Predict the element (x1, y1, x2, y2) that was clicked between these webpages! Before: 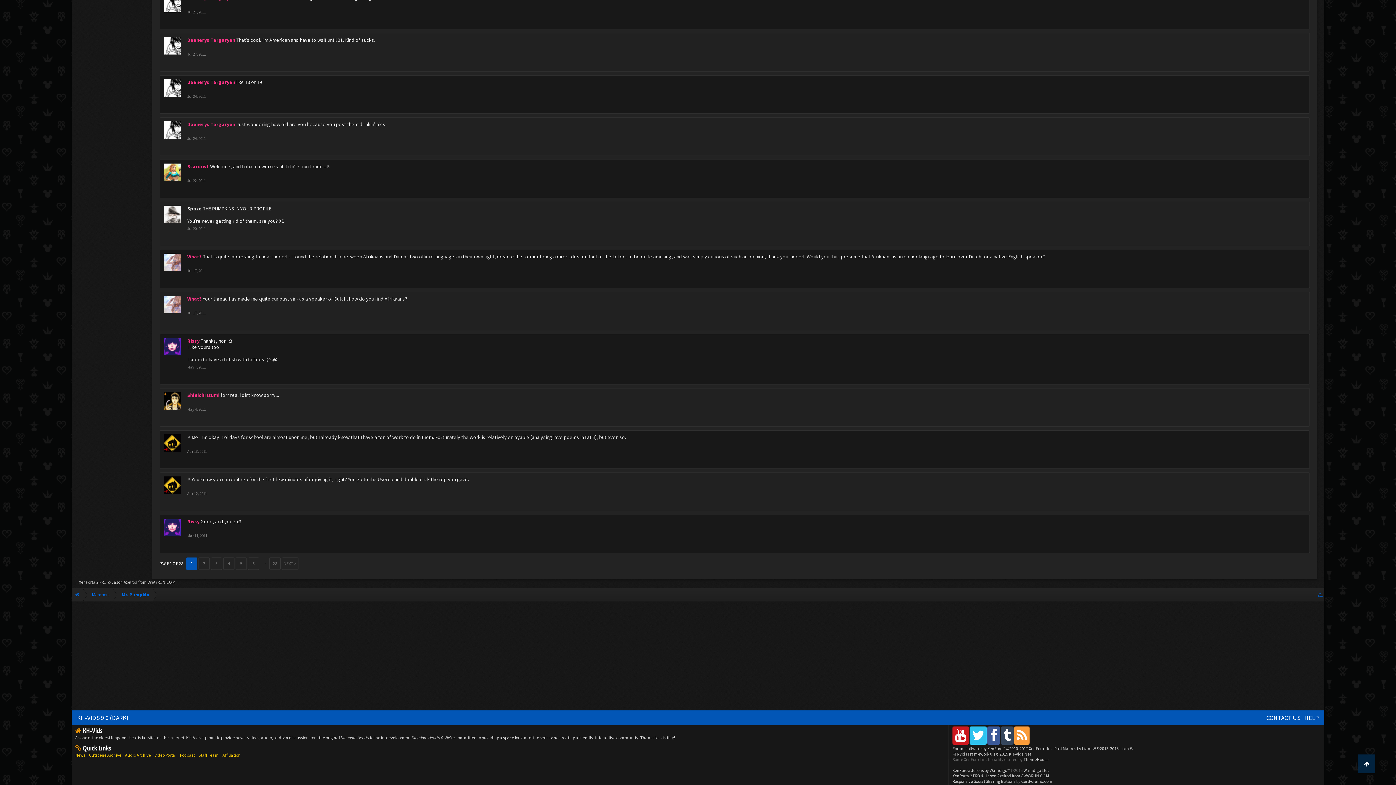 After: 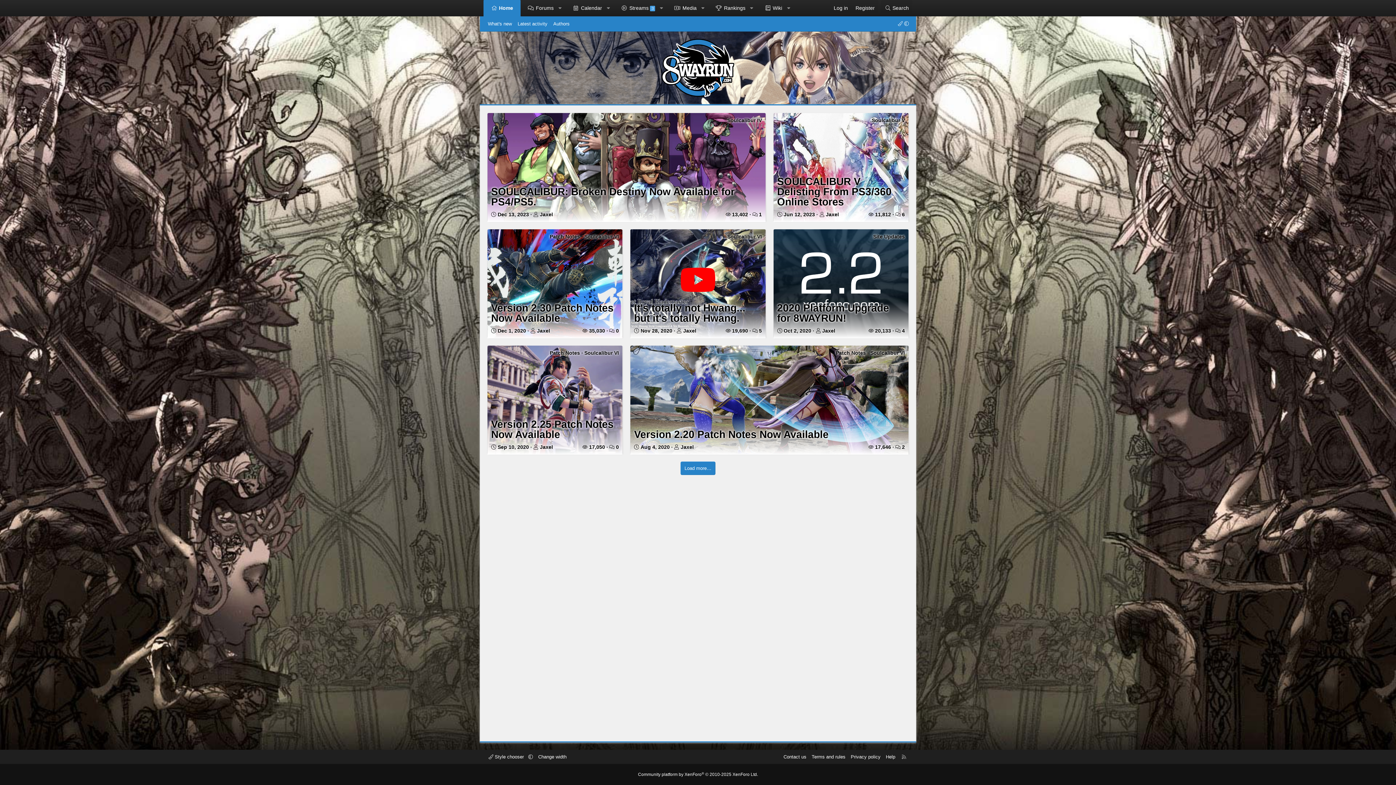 Action: bbox: (147, 579, 175, 585) label: 8WAYRUN.COM